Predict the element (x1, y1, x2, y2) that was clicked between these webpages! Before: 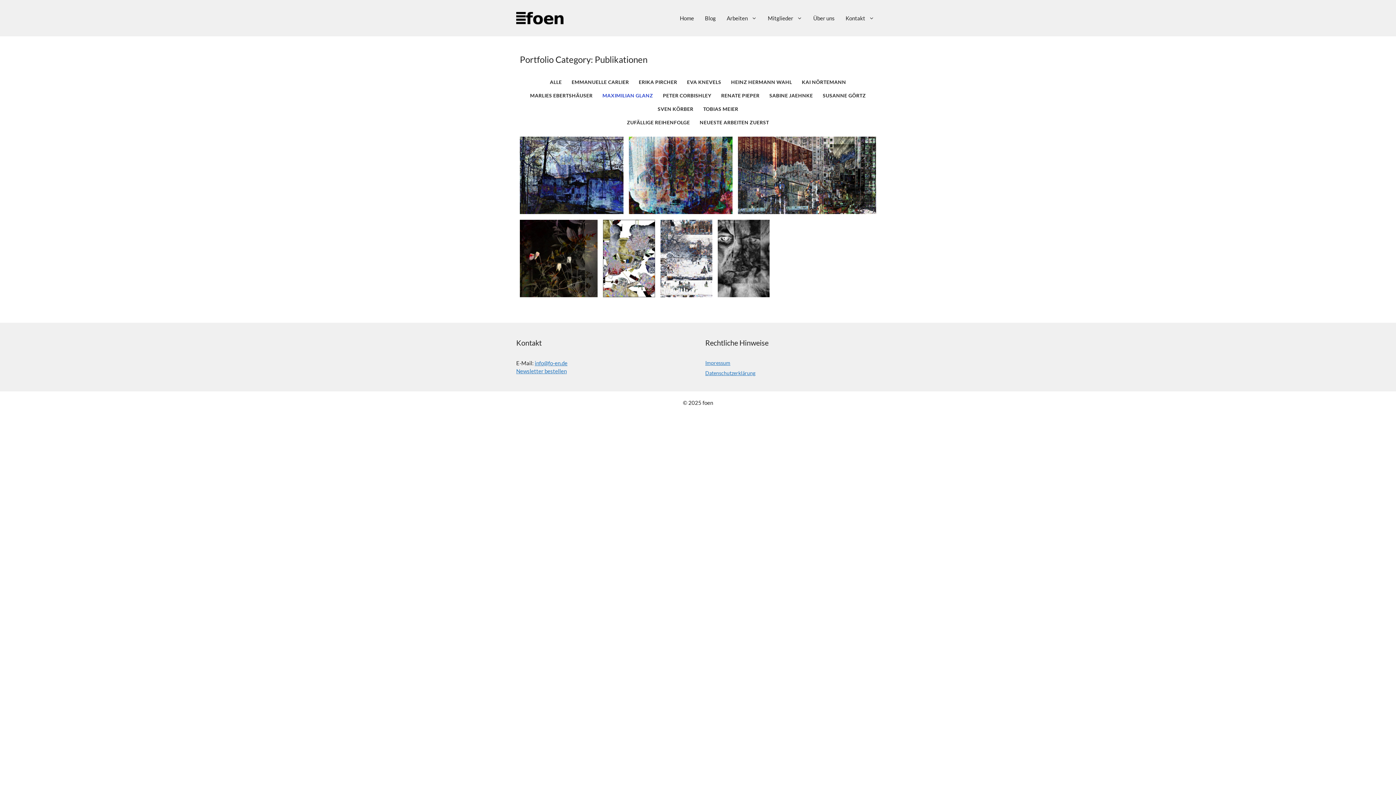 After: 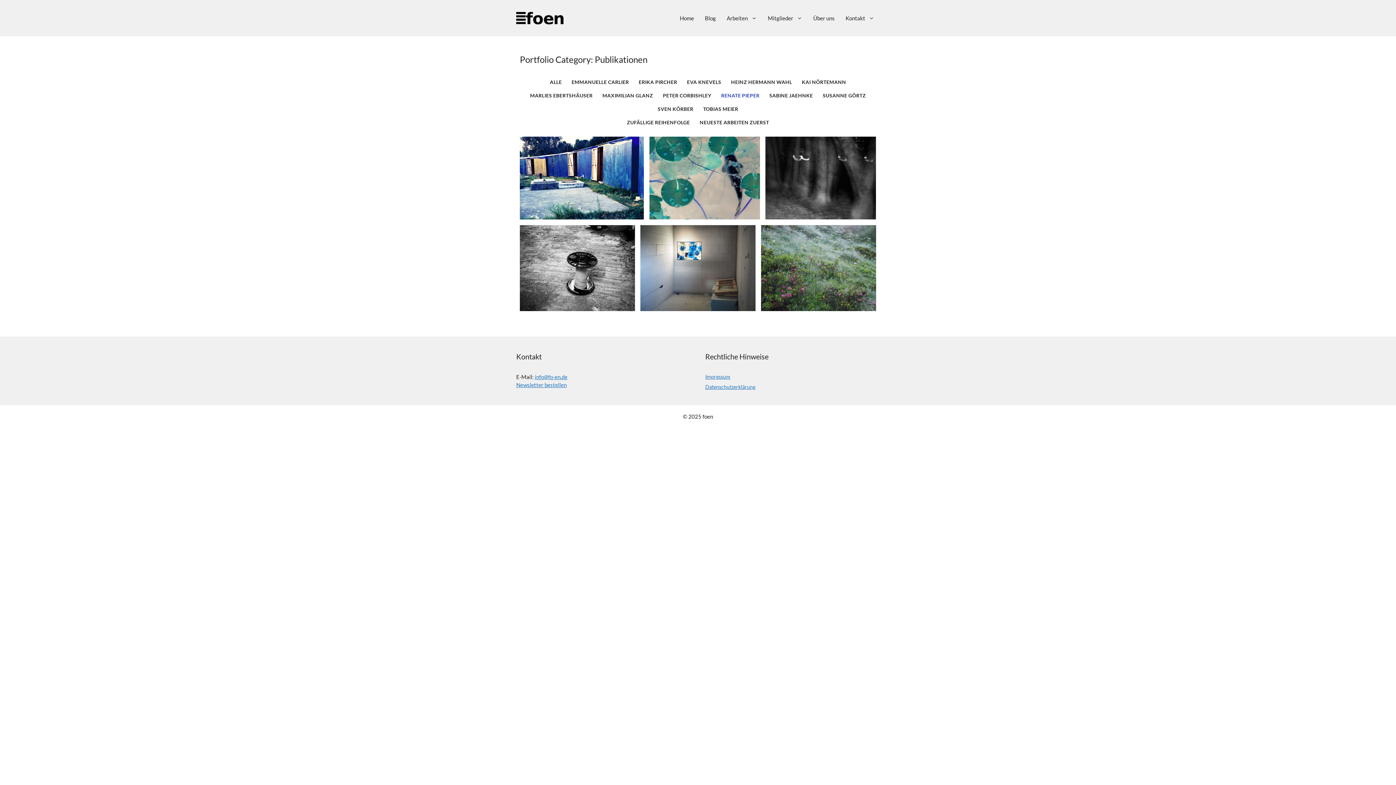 Action: bbox: (716, 89, 764, 102) label: RENATE PIEPER